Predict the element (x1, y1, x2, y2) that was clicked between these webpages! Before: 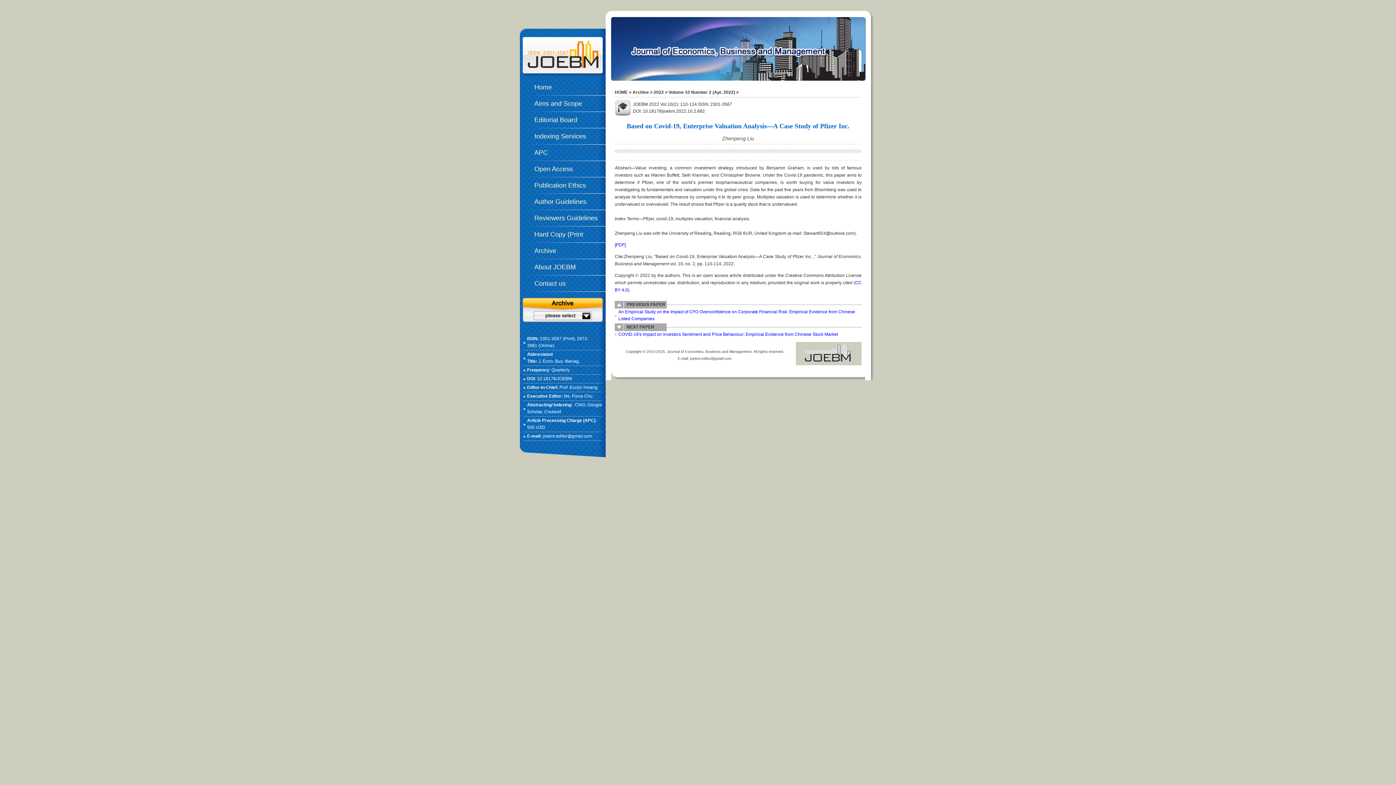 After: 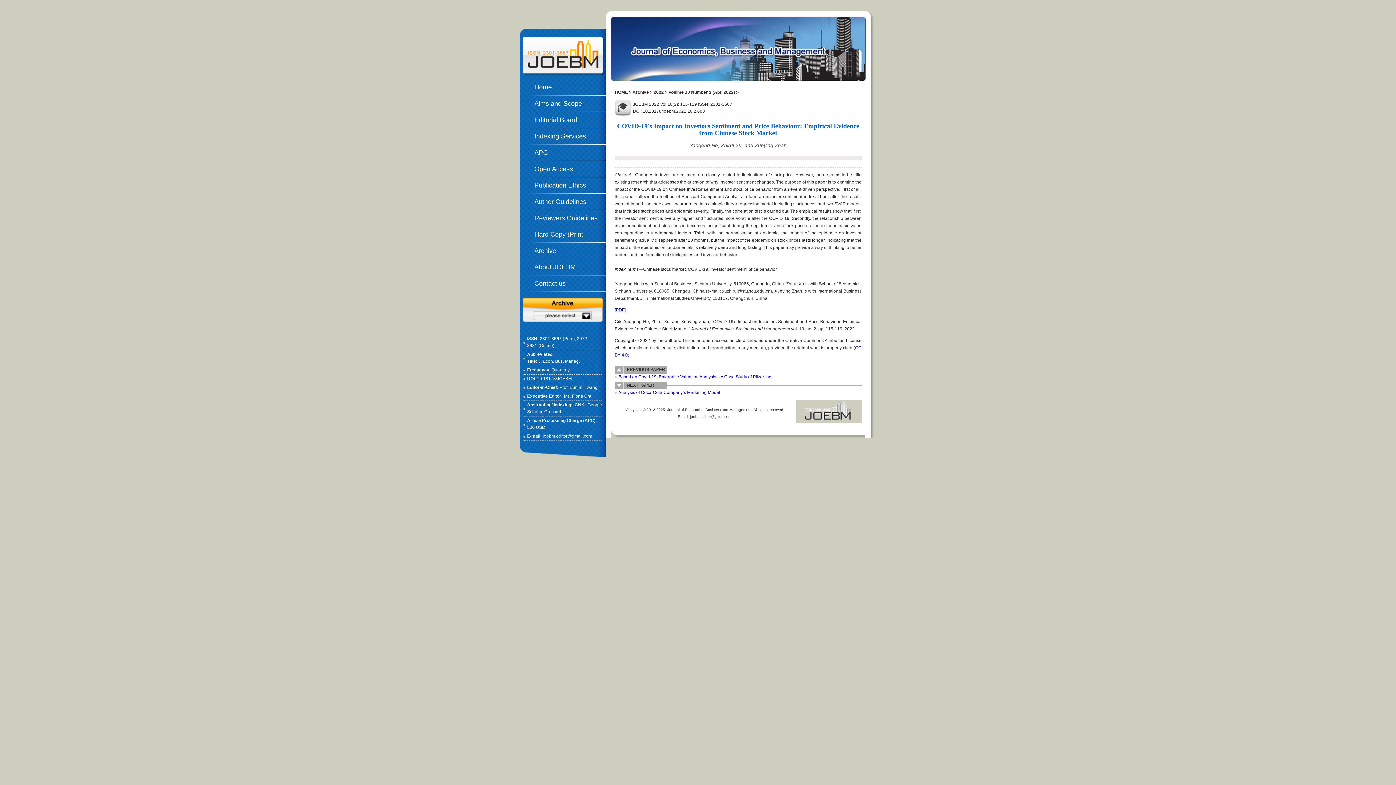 Action: label: COVID-19's Impact on Investors Sentiment and Price Behaviour: Empirical Evidence from Chinese Stock Market bbox: (618, 332, 838, 337)